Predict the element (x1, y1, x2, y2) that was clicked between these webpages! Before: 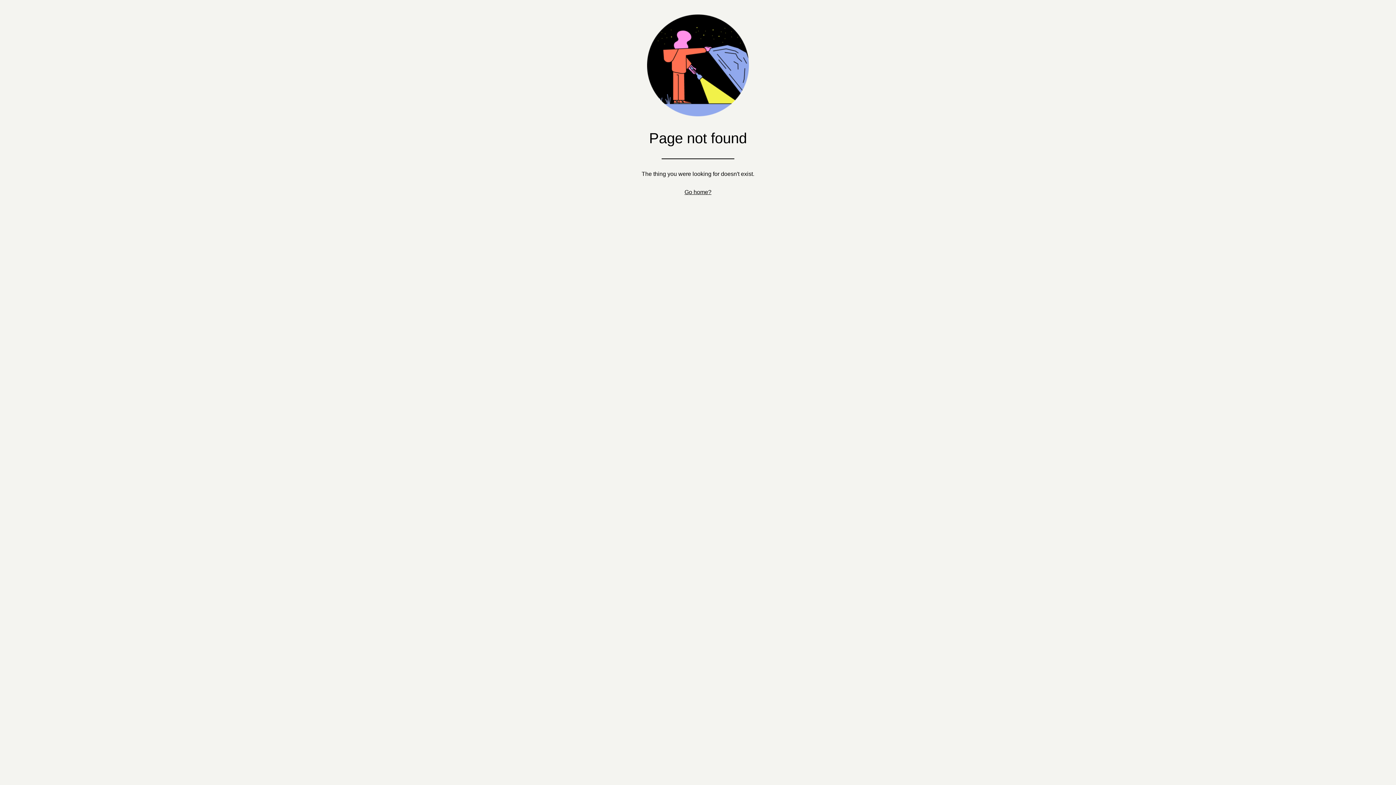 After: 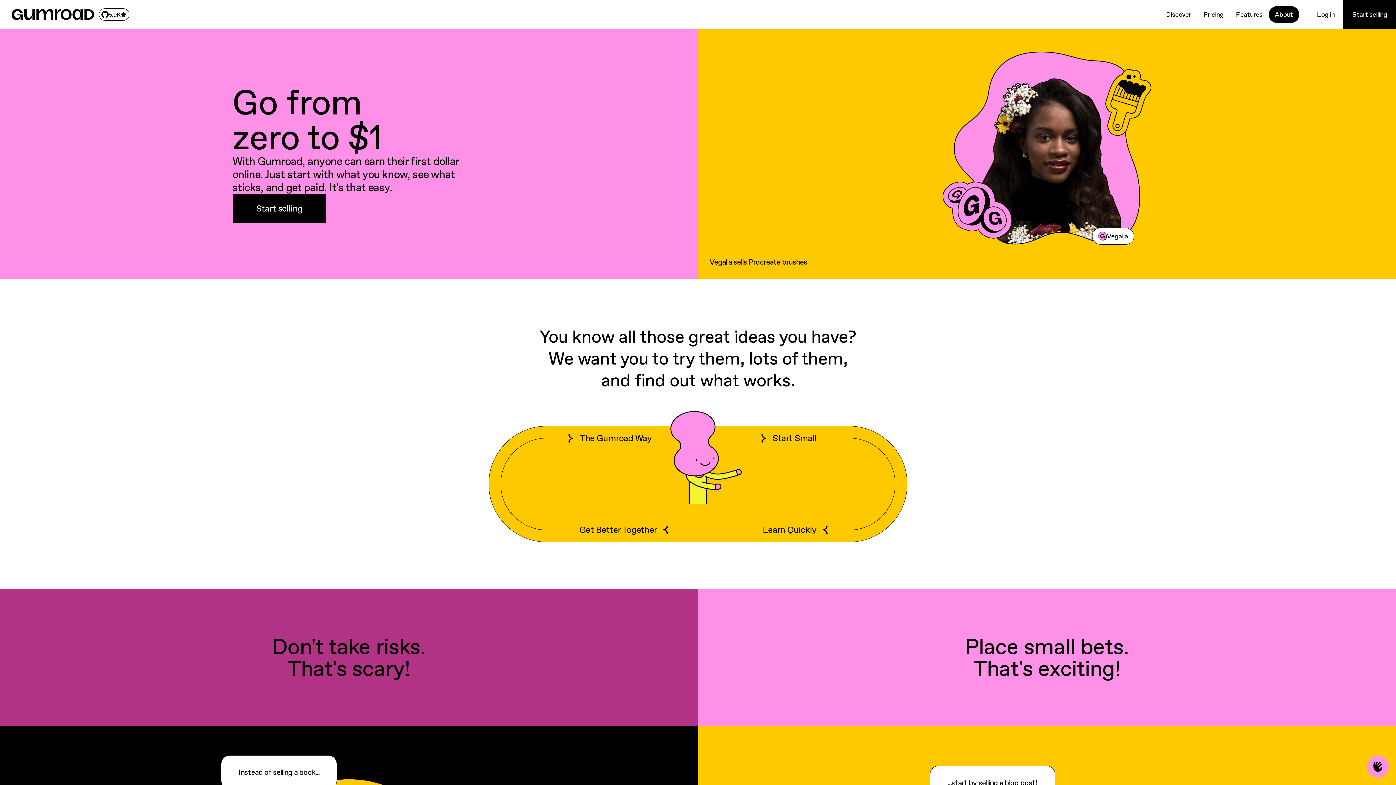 Action: bbox: (684, 189, 711, 195) label: Go home?